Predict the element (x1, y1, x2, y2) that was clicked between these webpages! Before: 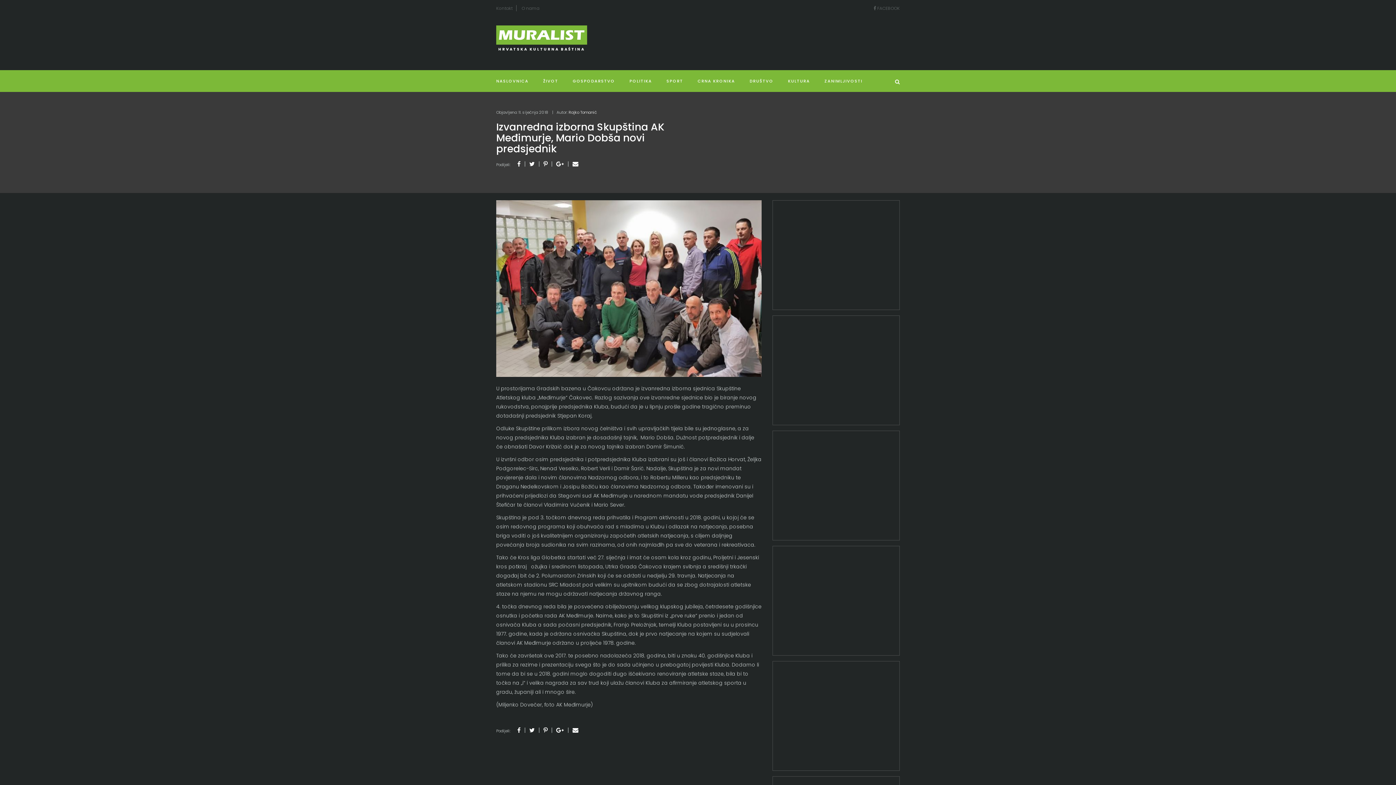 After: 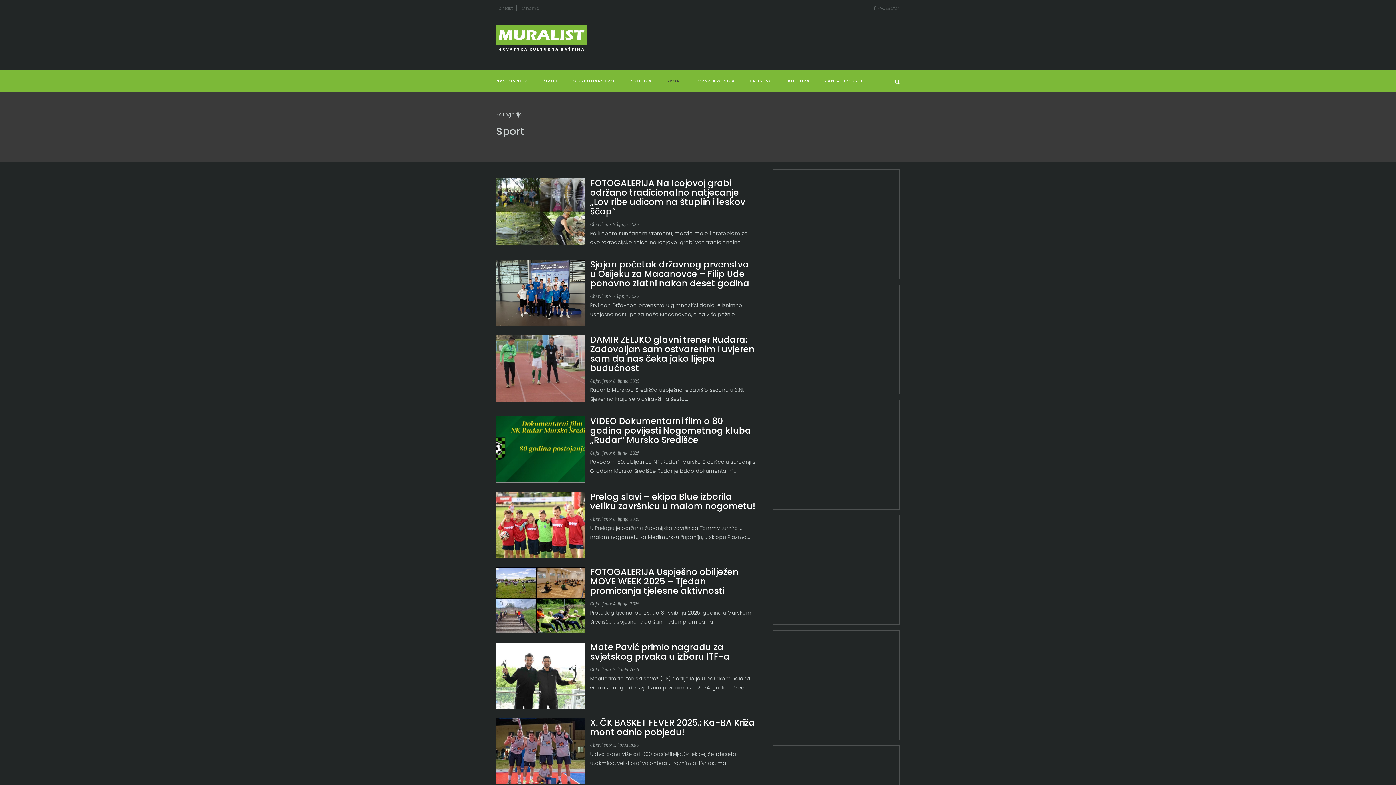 Action: bbox: (666, 70, 697, 92) label: SPORT